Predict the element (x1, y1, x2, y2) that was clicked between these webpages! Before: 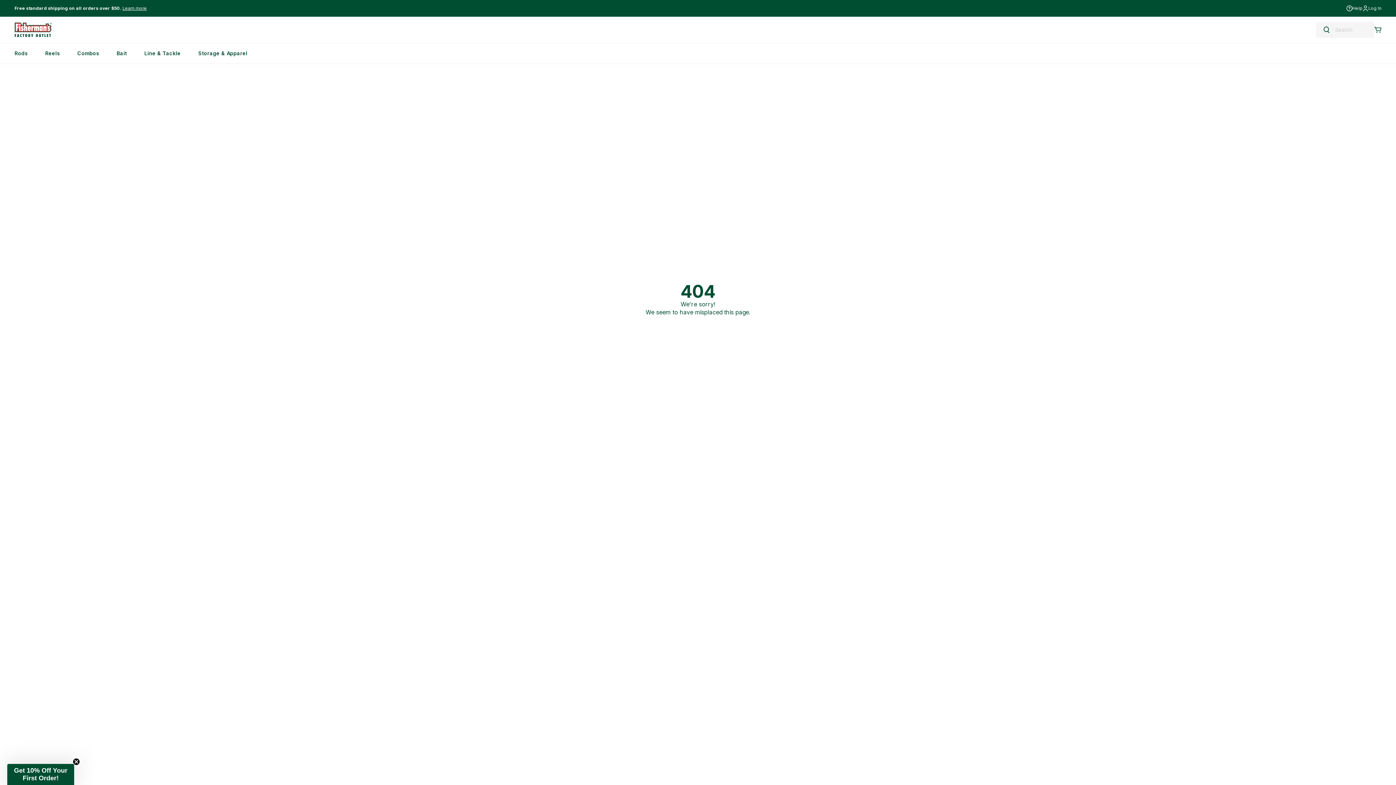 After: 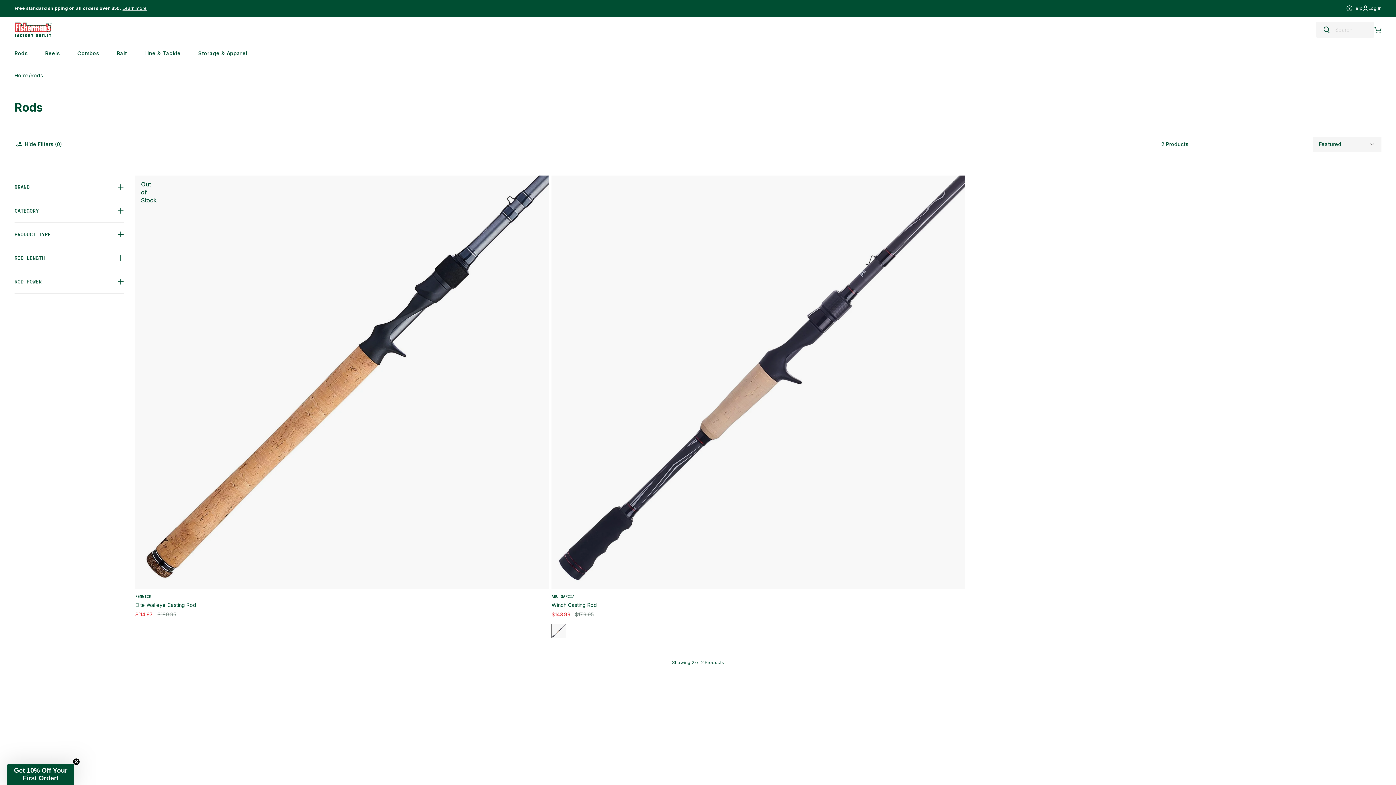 Action: label: Rods bbox: (14, 43, 27, 63)